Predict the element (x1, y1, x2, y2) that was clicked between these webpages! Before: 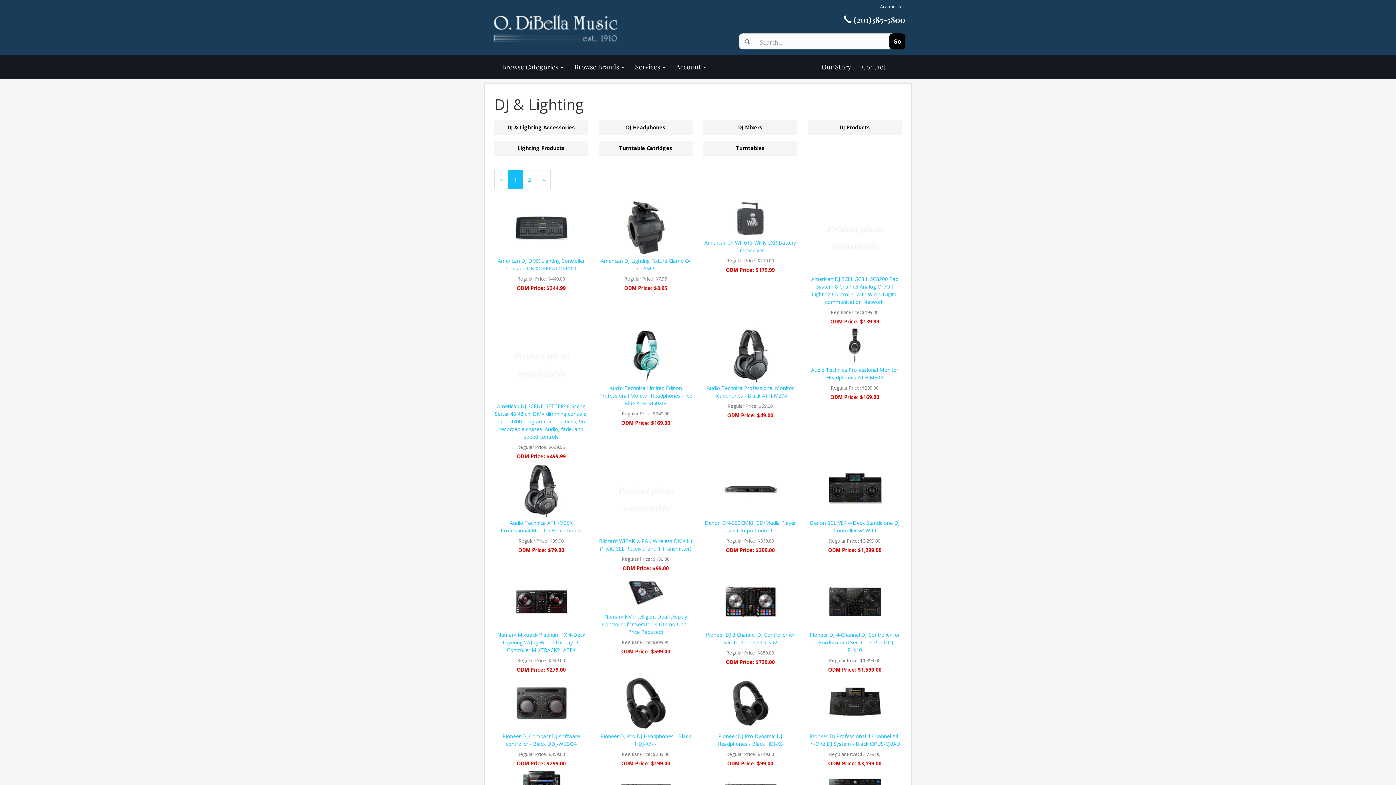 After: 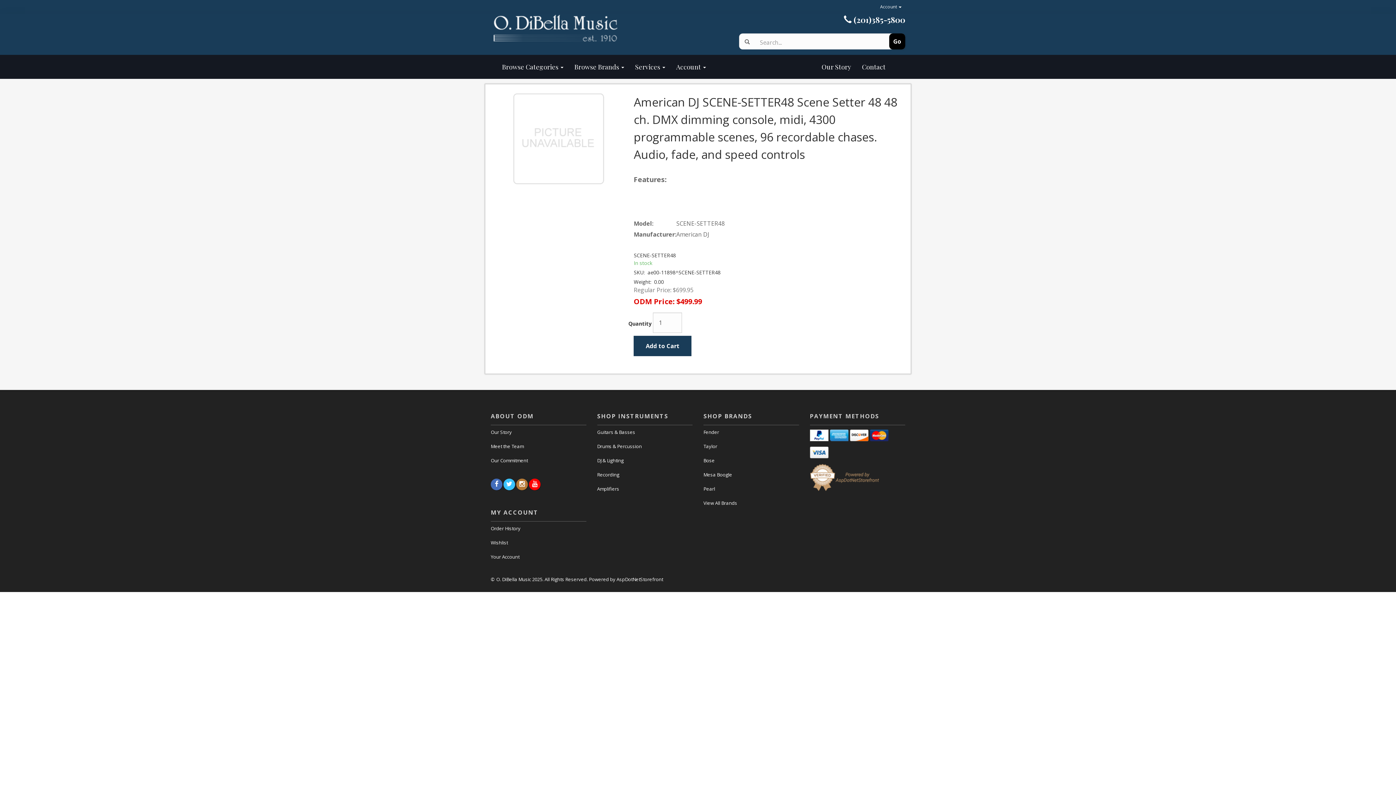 Action: bbox: (504, 359, 578, 366)